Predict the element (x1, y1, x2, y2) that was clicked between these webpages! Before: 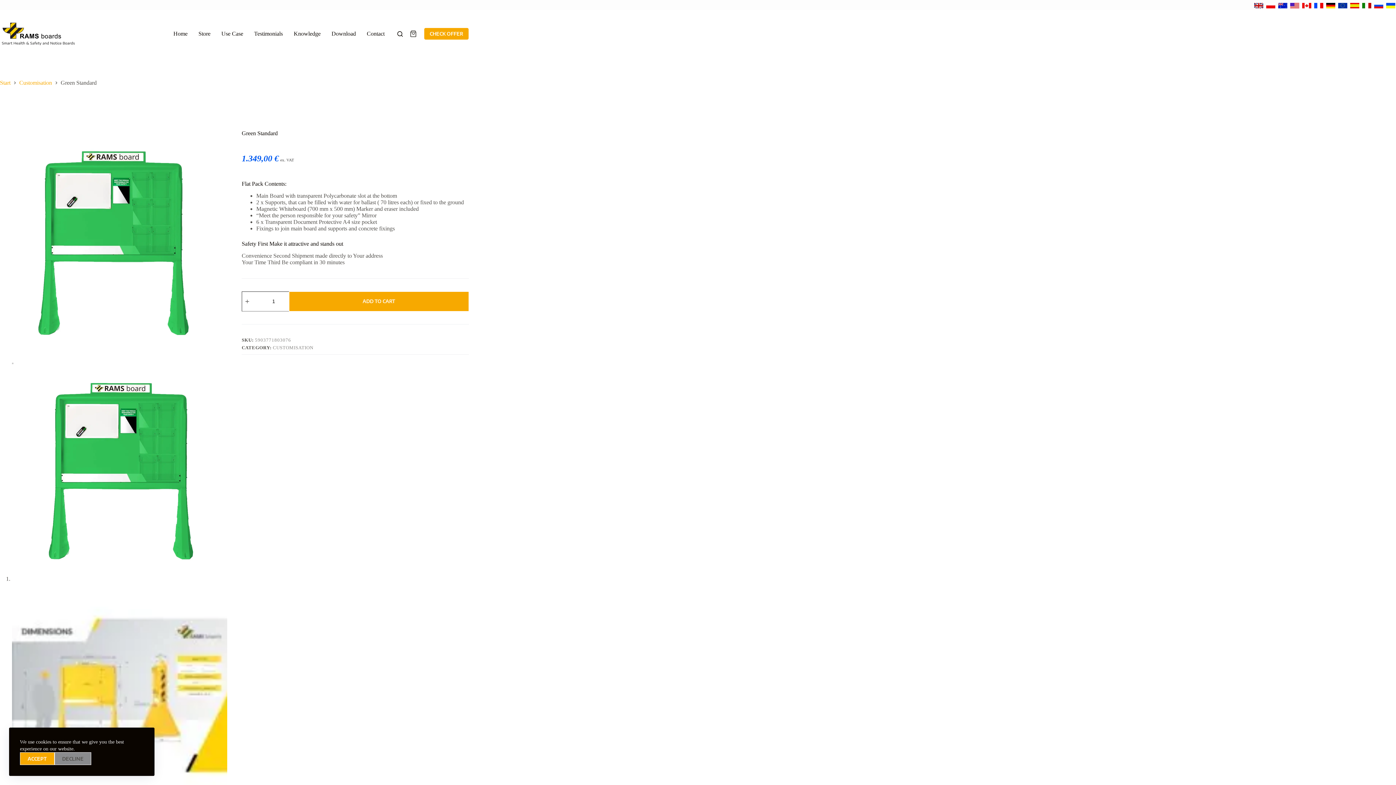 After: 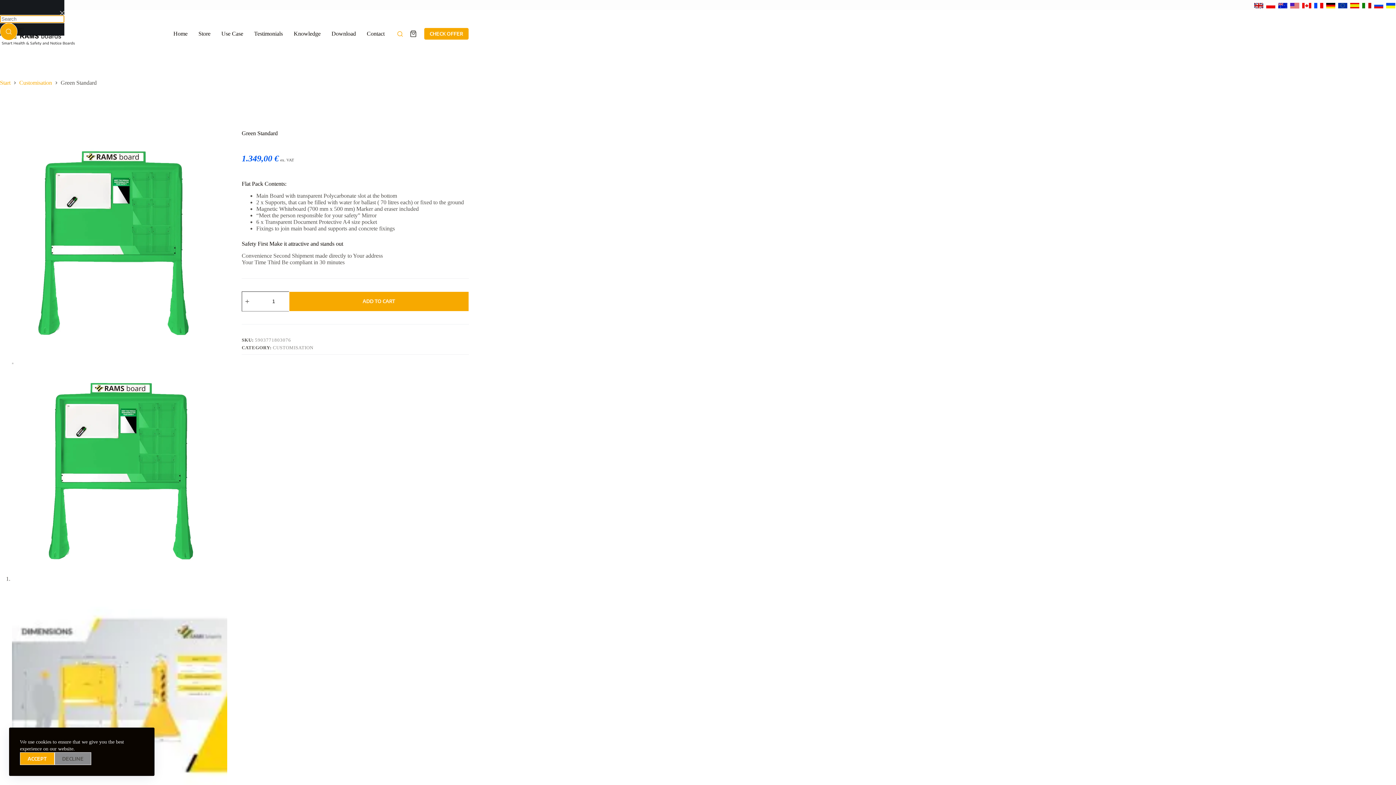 Action: label: Search bbox: (397, 31, 402, 36)